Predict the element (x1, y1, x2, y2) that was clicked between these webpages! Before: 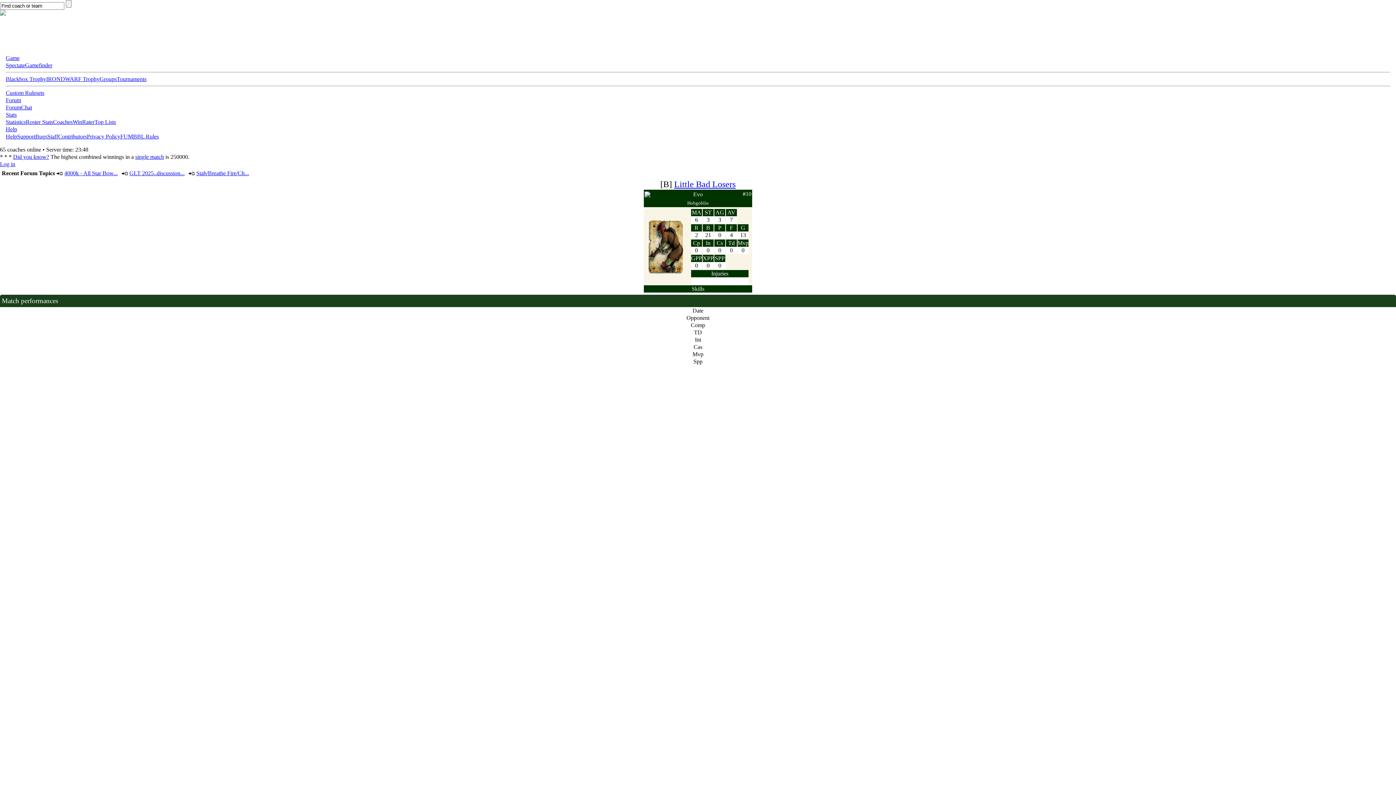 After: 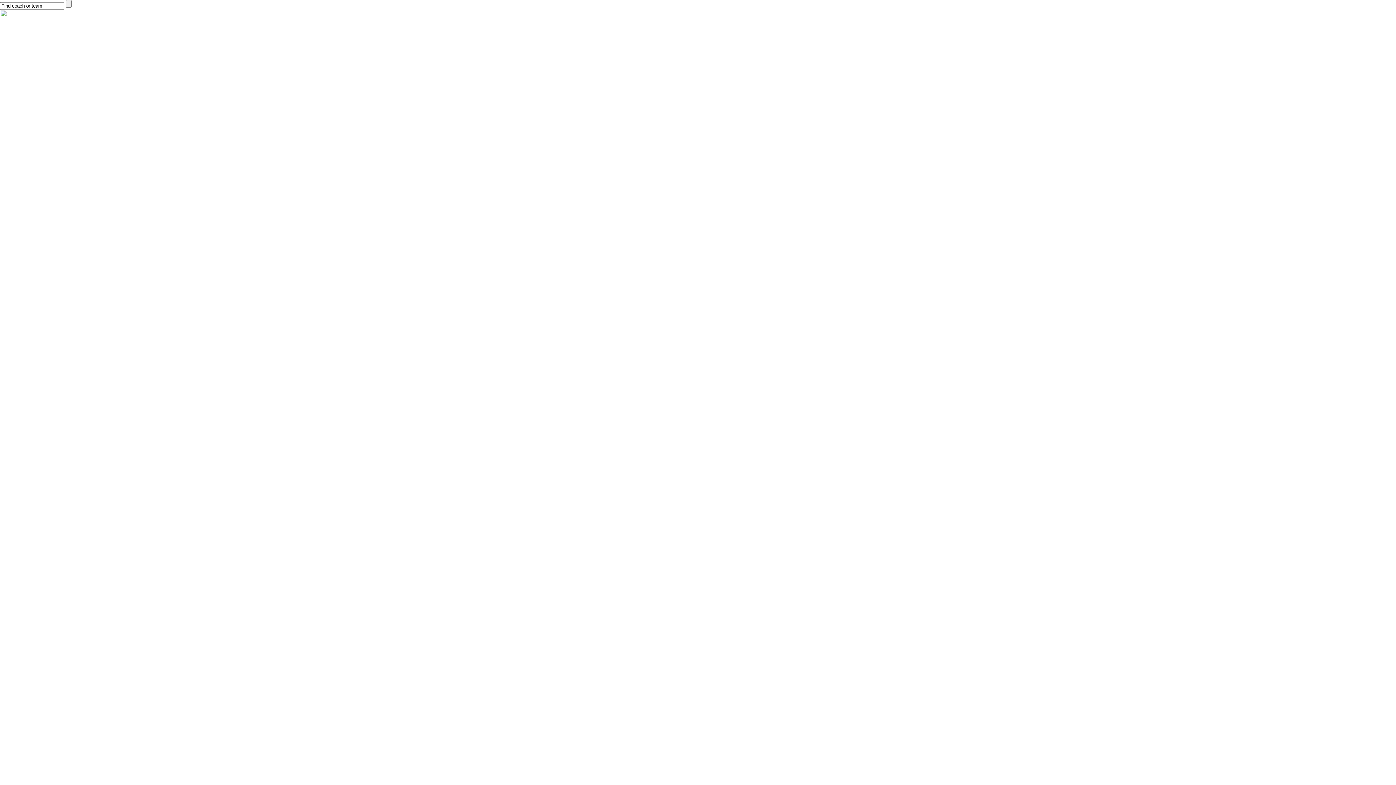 Action: bbox: (64, 170, 117, 176) label: 4000k - All Star Bow...